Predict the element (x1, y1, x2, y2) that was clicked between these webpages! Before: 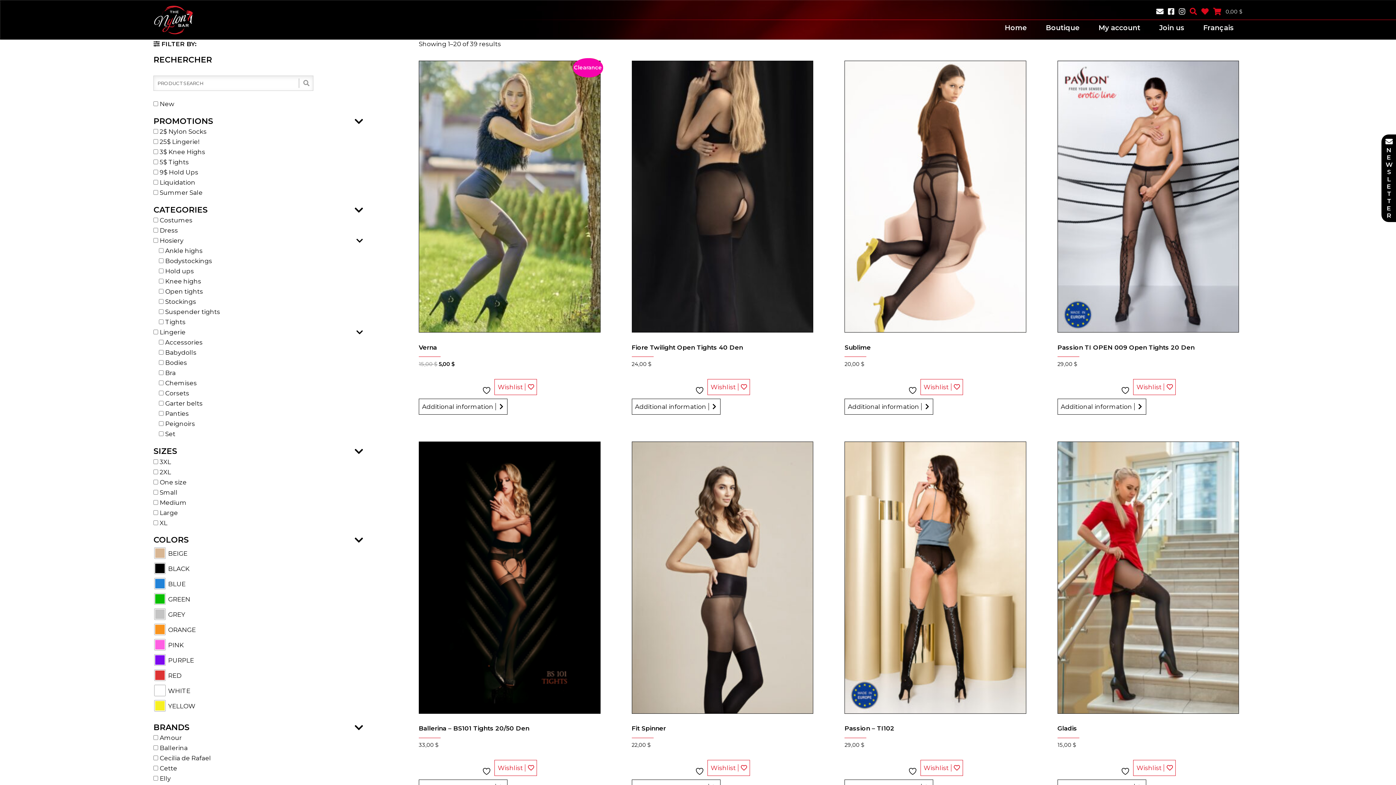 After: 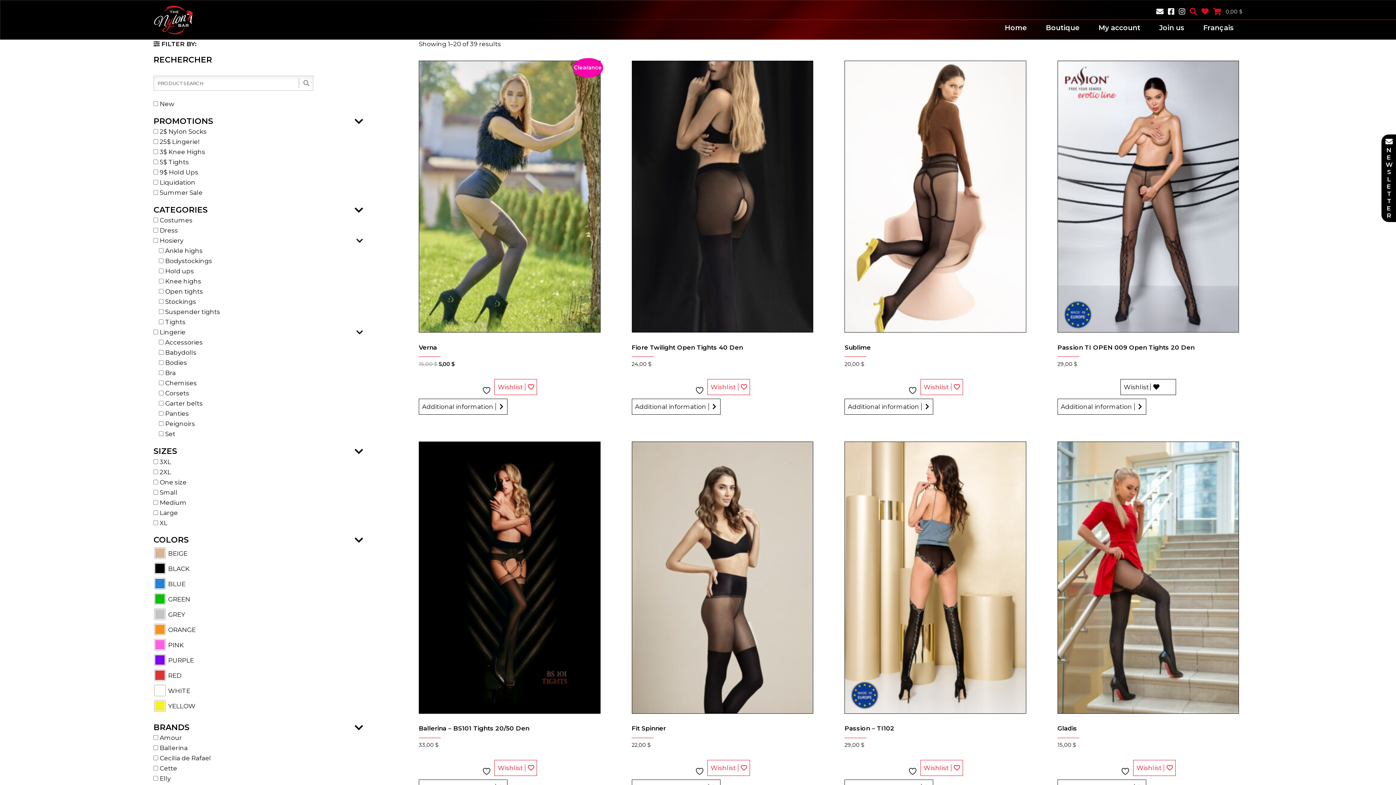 Action: label:  Wishlist bbox: (1121, 379, 1176, 395)